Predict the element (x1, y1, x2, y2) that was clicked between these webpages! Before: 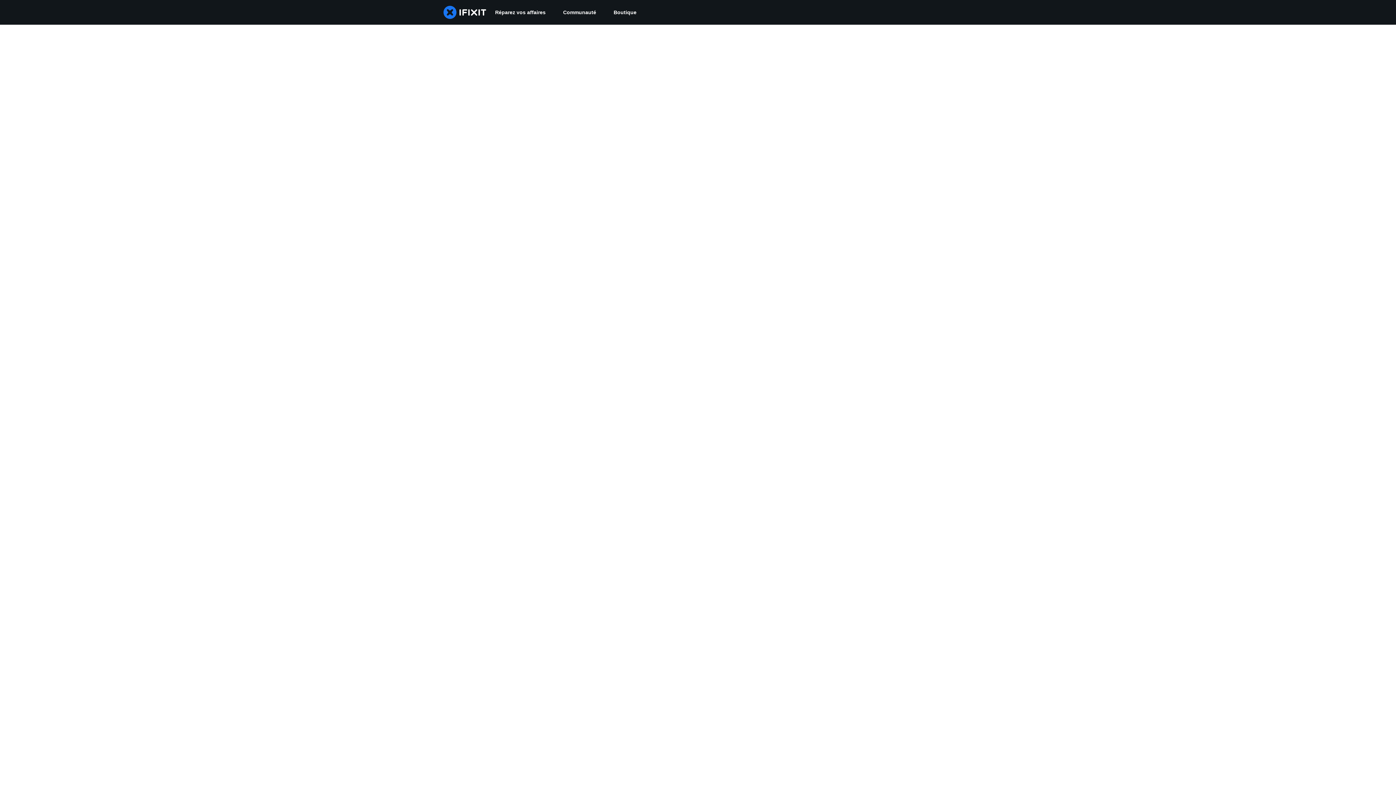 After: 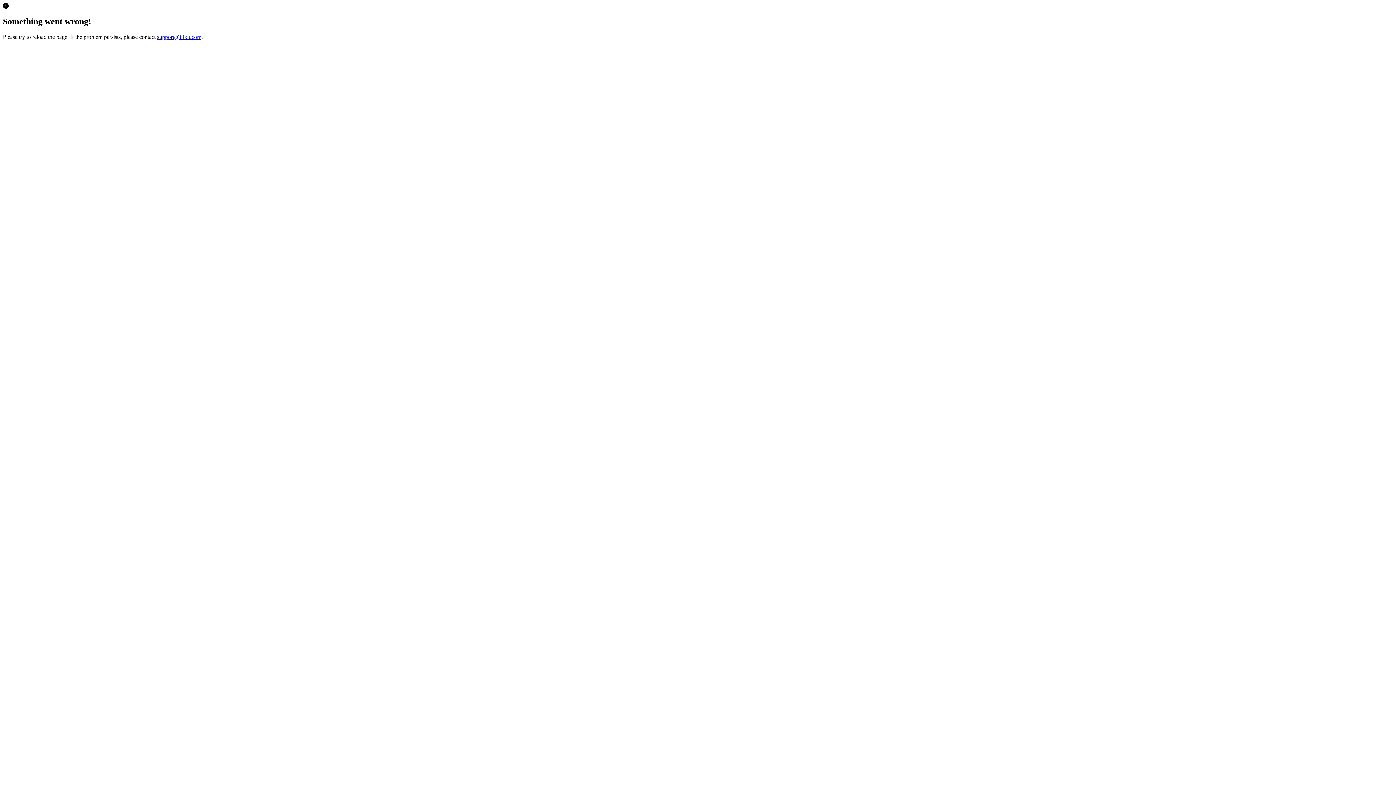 Action: label: Boutique bbox: (605, 0, 645, 24)